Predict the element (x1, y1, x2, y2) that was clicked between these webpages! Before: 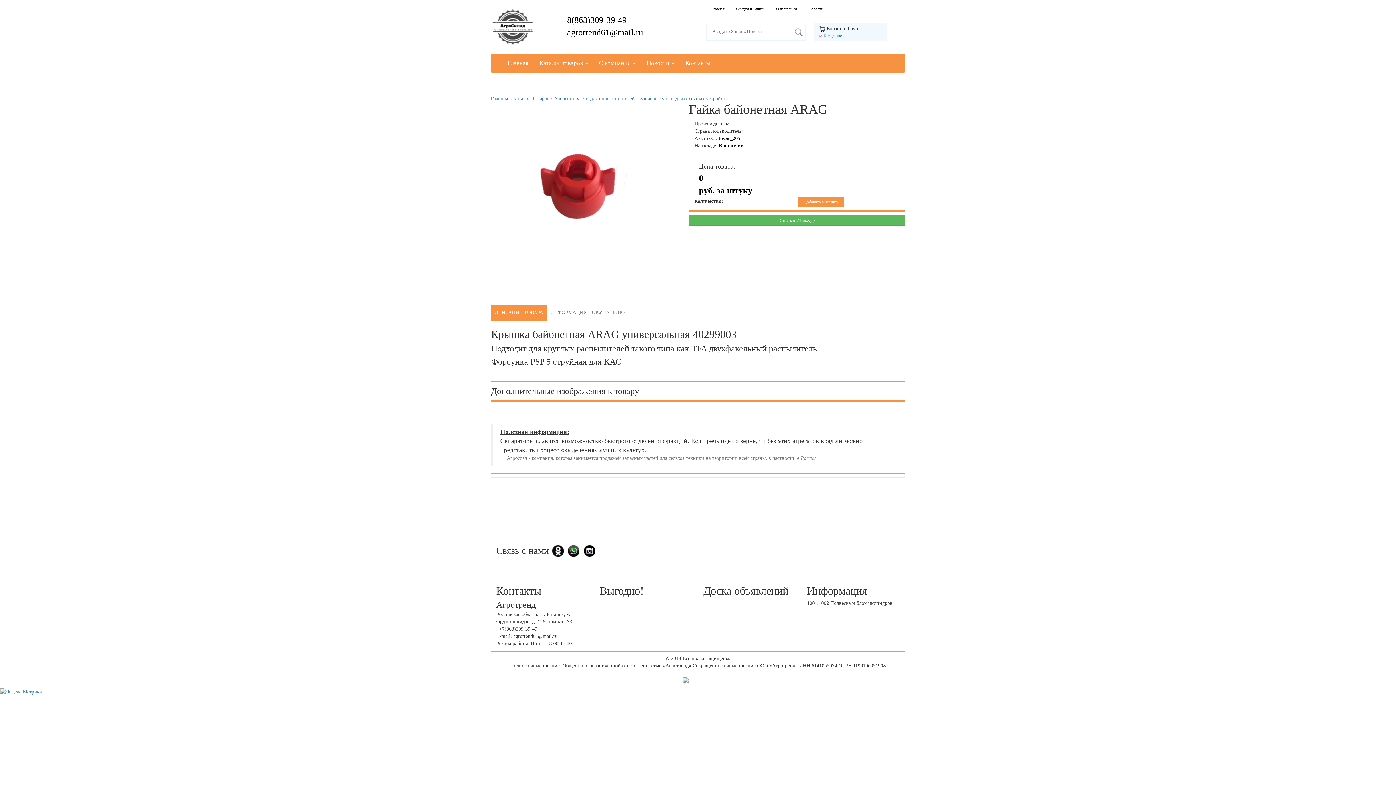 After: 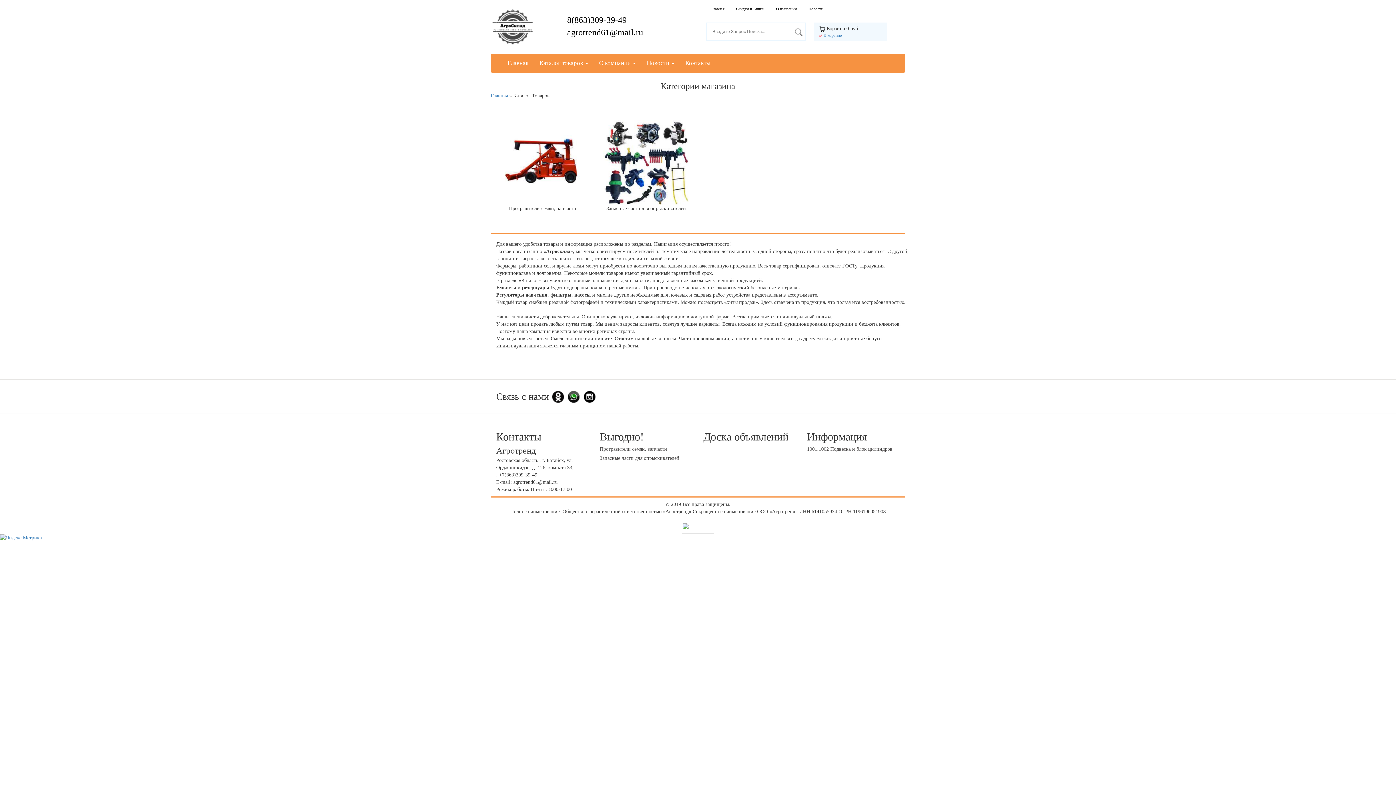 Action: label: Каталог Товаров bbox: (513, 96, 549, 101)